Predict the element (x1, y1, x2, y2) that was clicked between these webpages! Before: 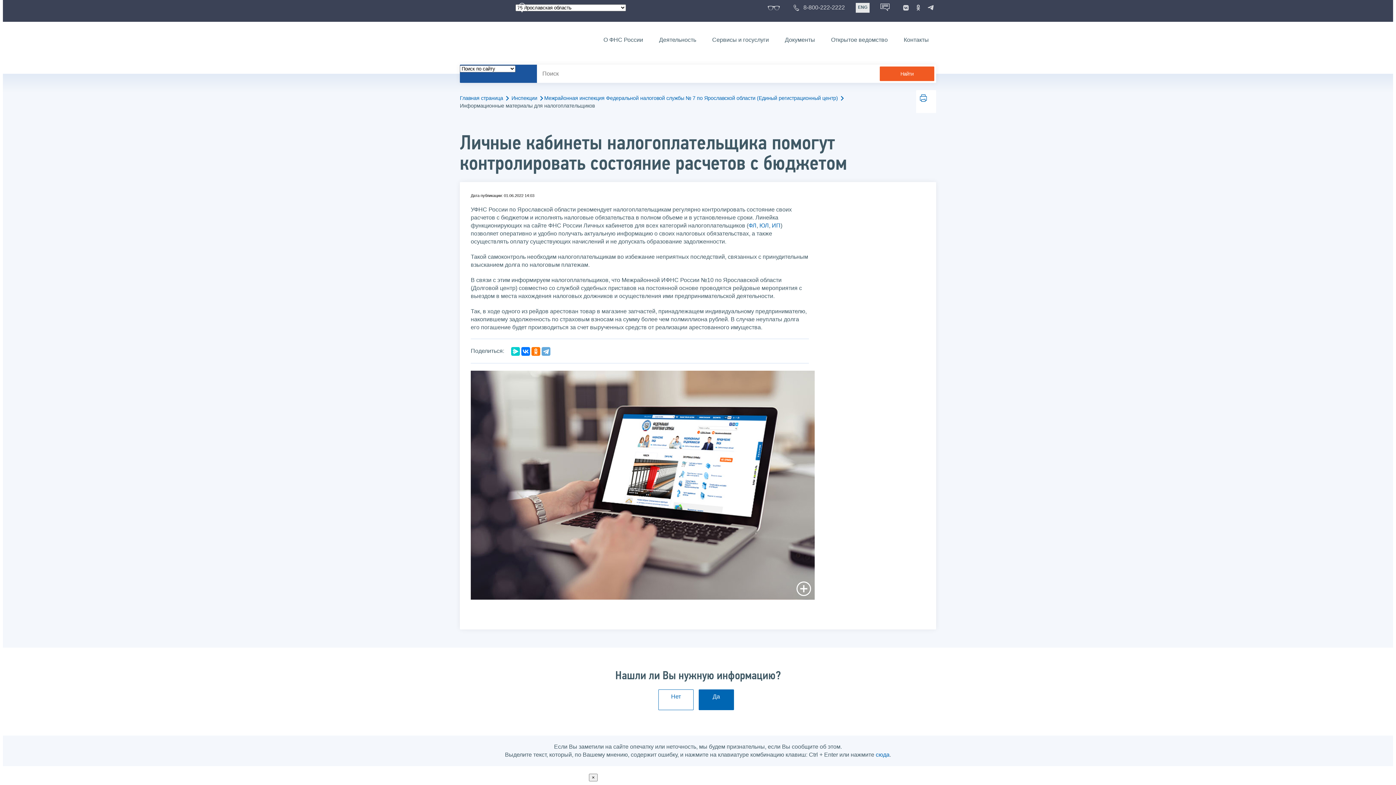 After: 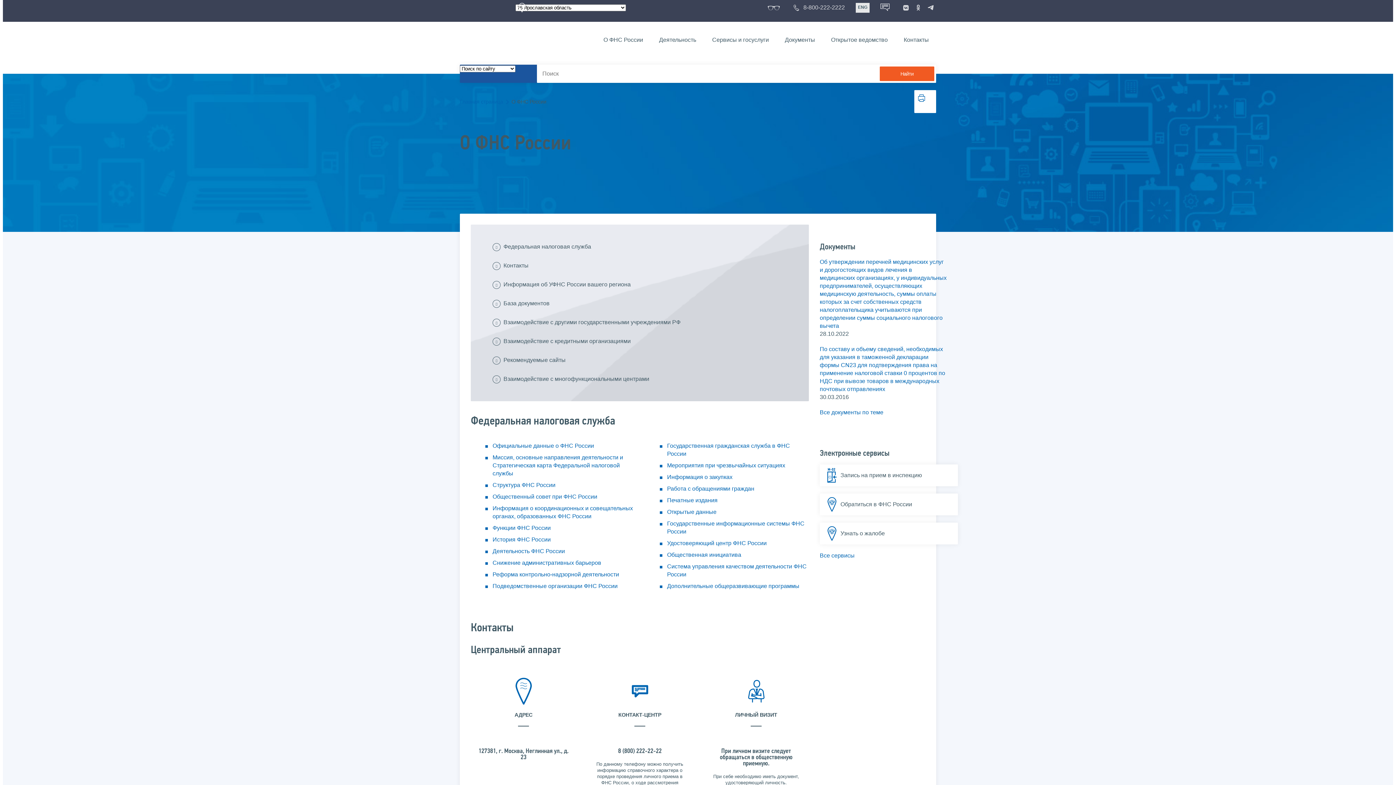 Action: bbox: (596, 34, 650, 45) label: О ФНС России